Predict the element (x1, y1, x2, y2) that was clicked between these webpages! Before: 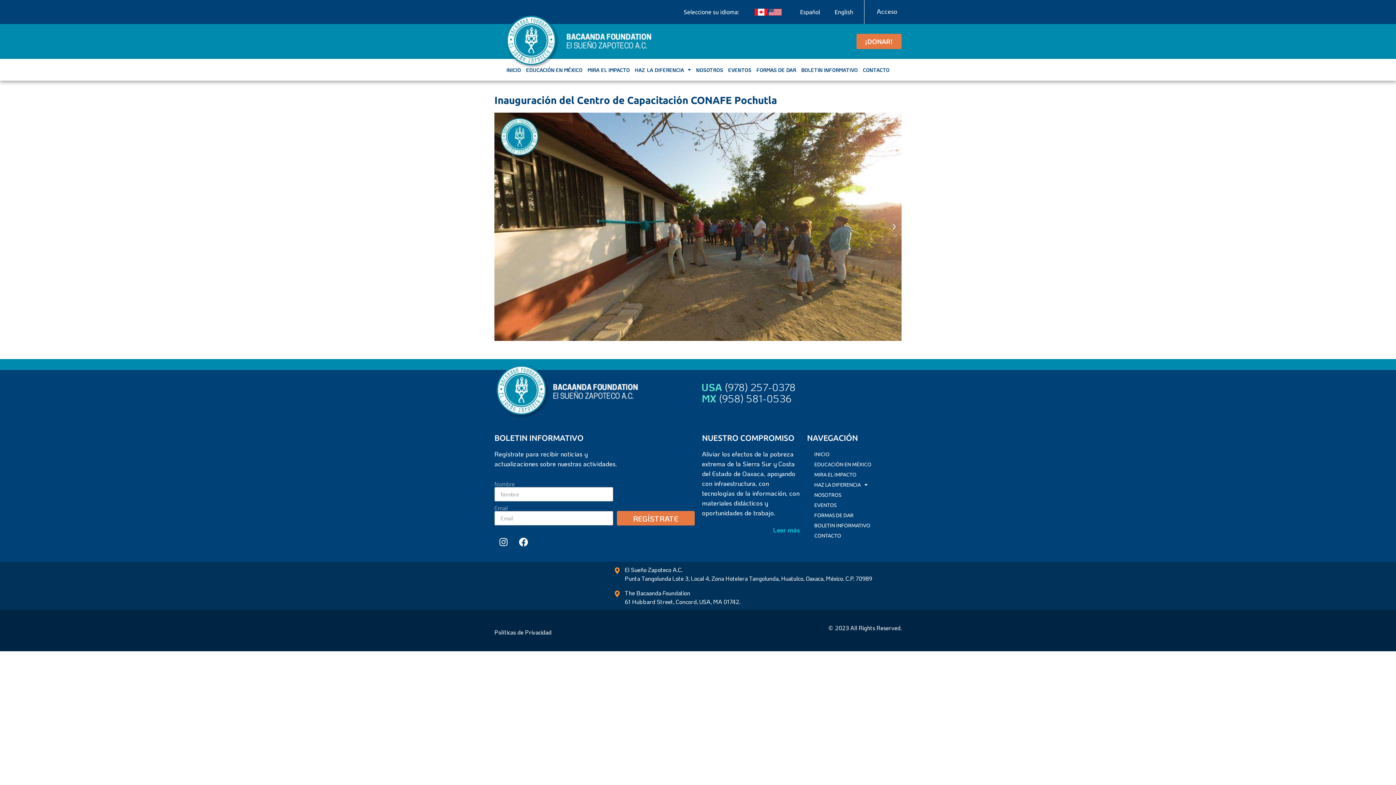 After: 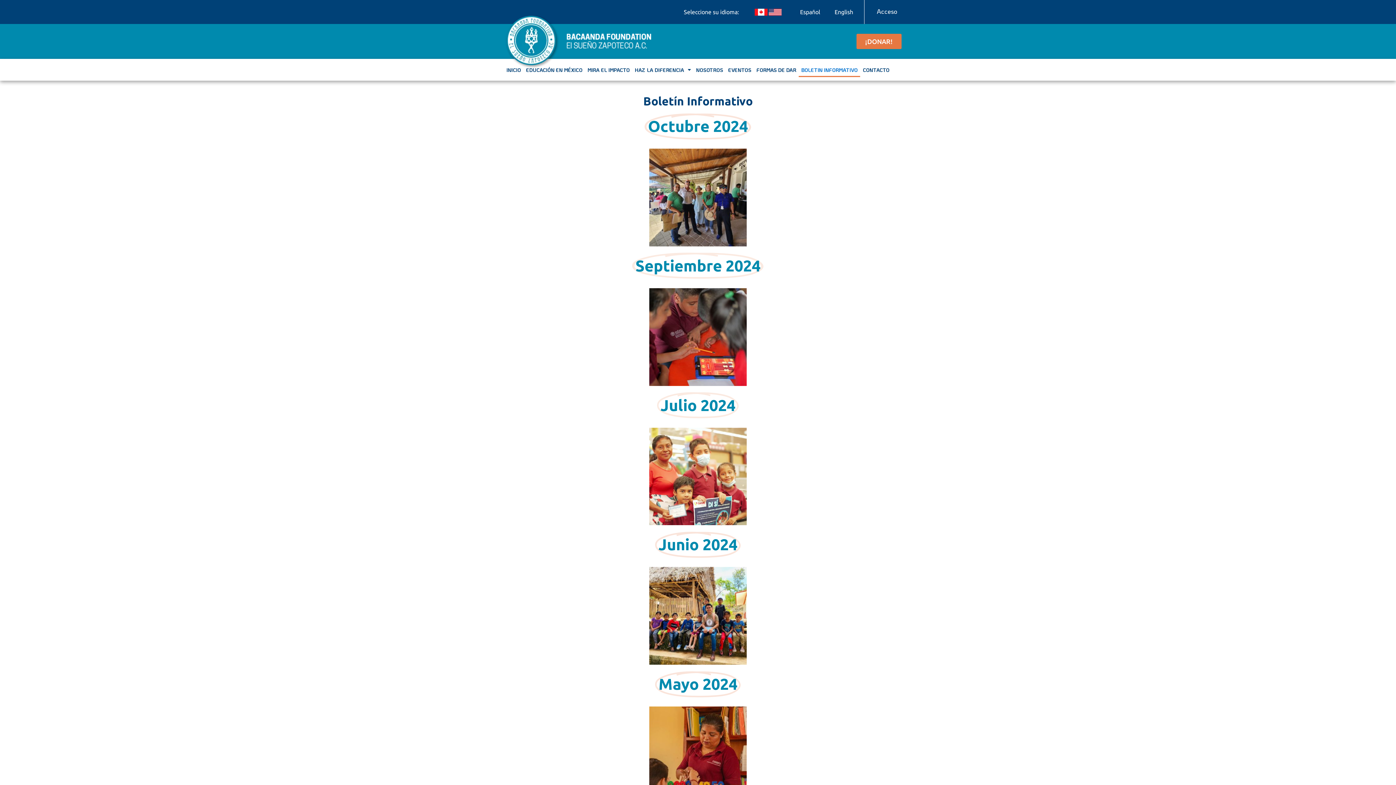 Action: label: BOLETIN INFORMATIVO bbox: (807, 520, 900, 530)